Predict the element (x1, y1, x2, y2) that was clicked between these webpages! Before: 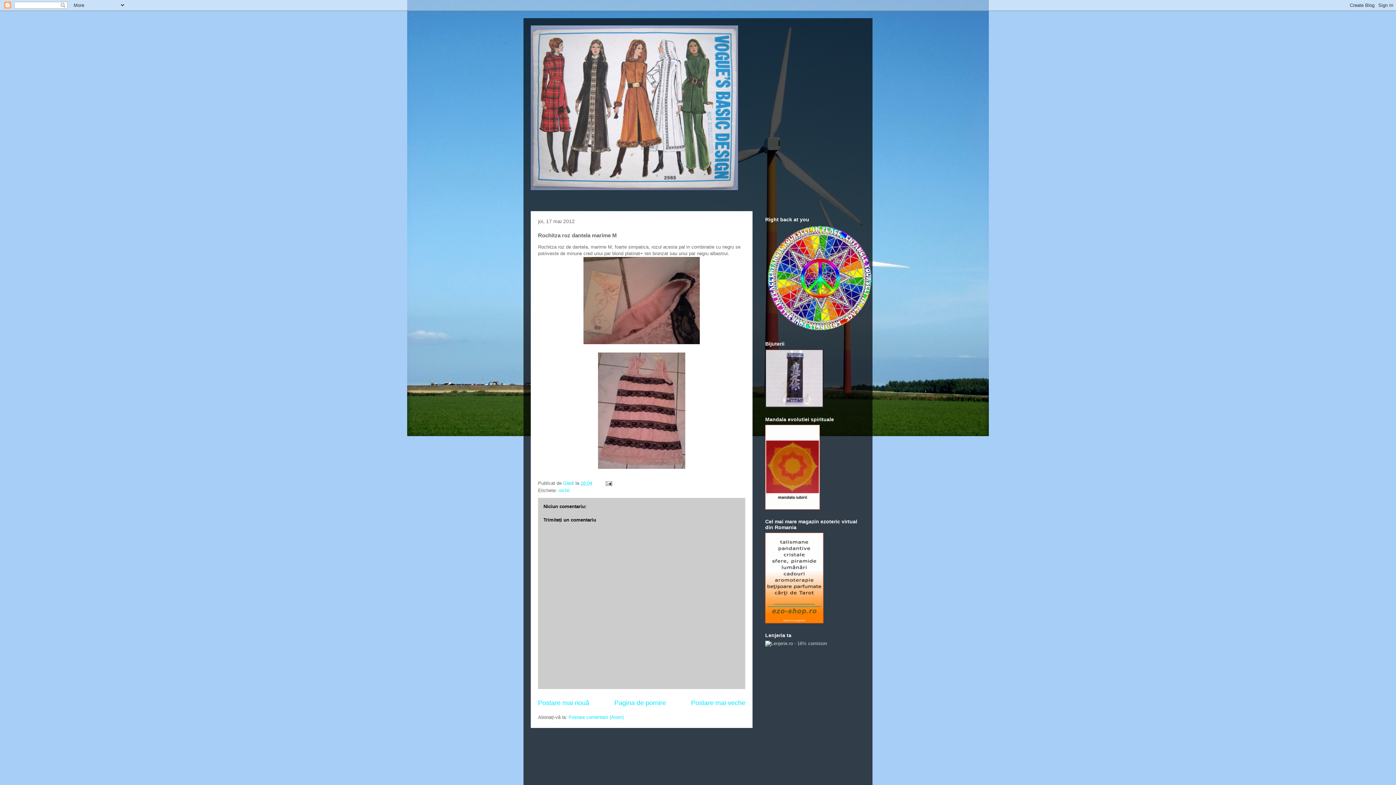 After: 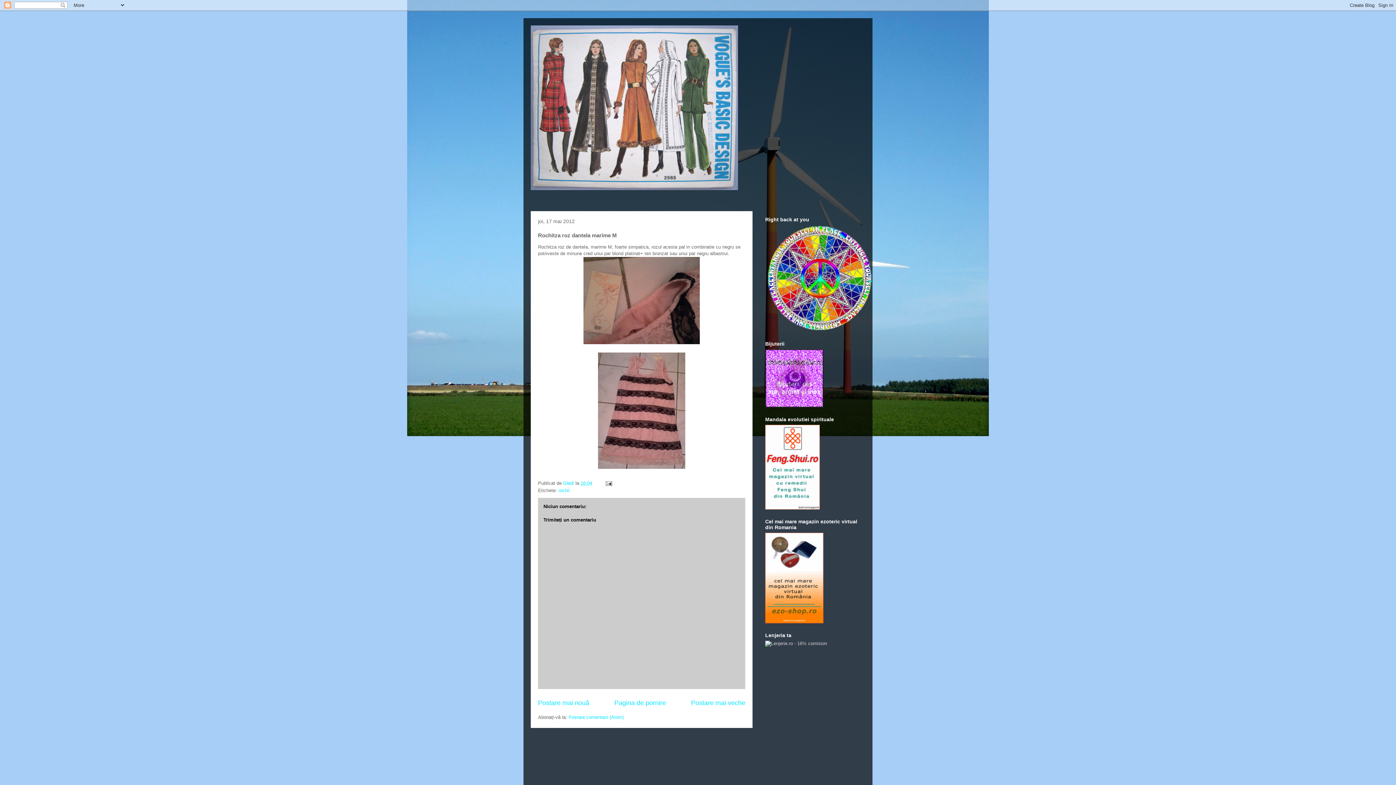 Action: bbox: (765, 505, 820, 510)